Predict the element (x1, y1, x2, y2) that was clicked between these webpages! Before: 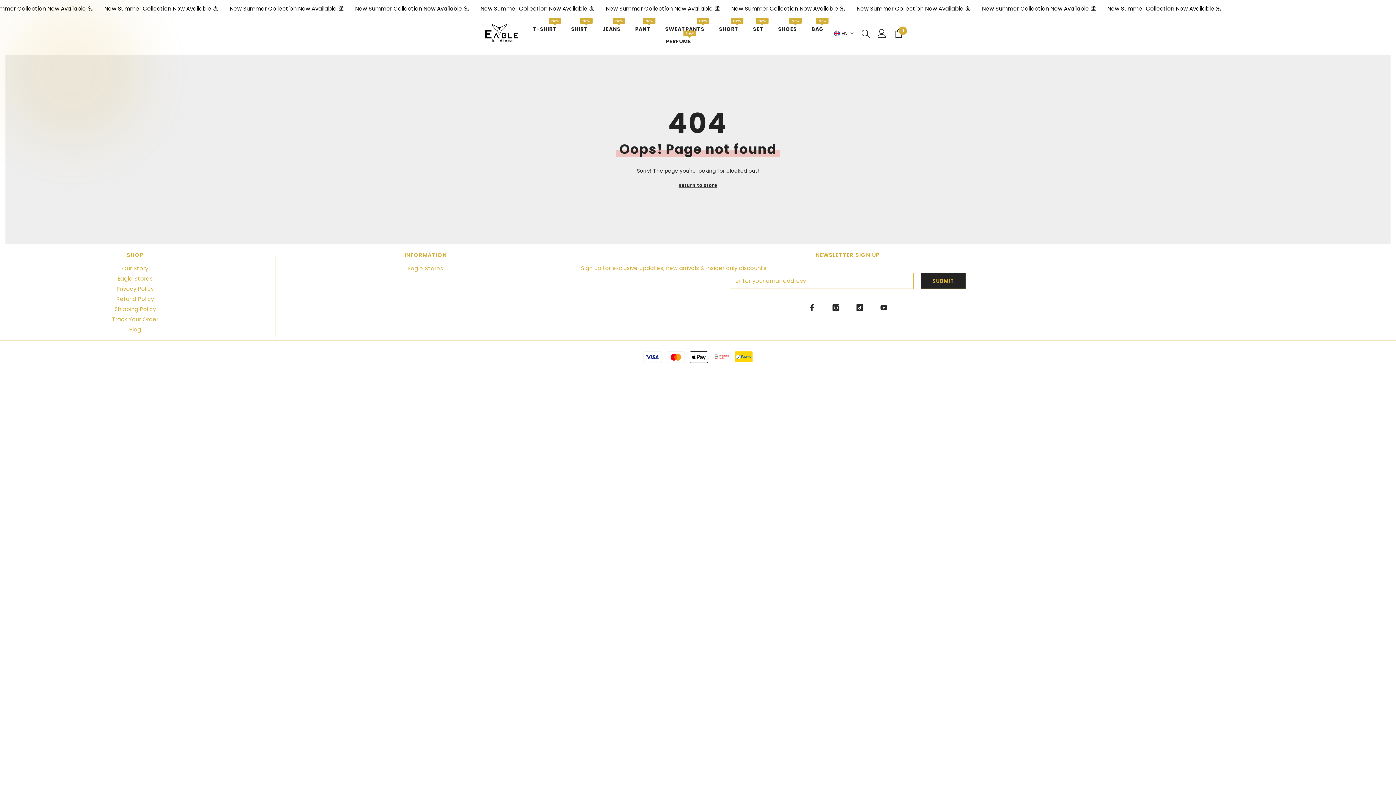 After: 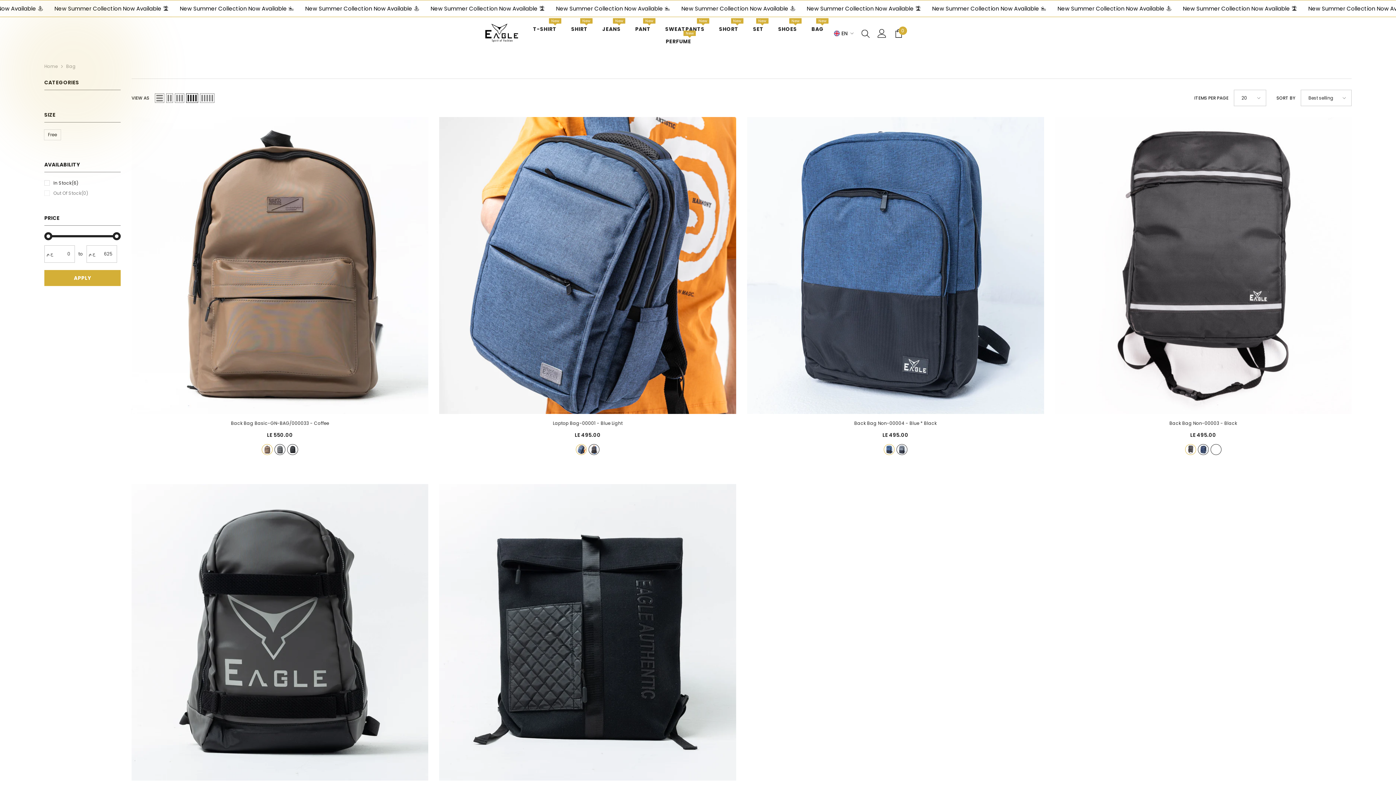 Action: bbox: (804, 25, 831, 37) label: BAG
New